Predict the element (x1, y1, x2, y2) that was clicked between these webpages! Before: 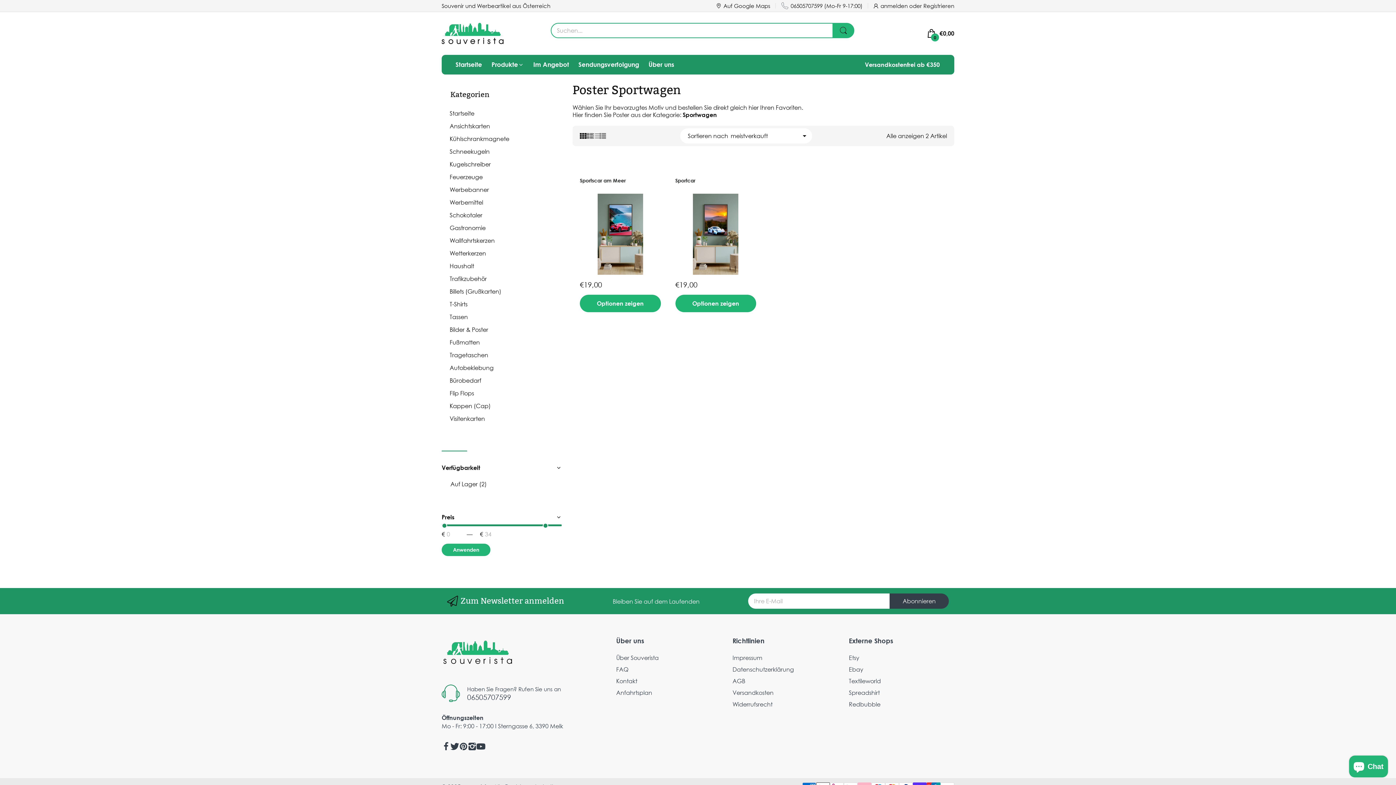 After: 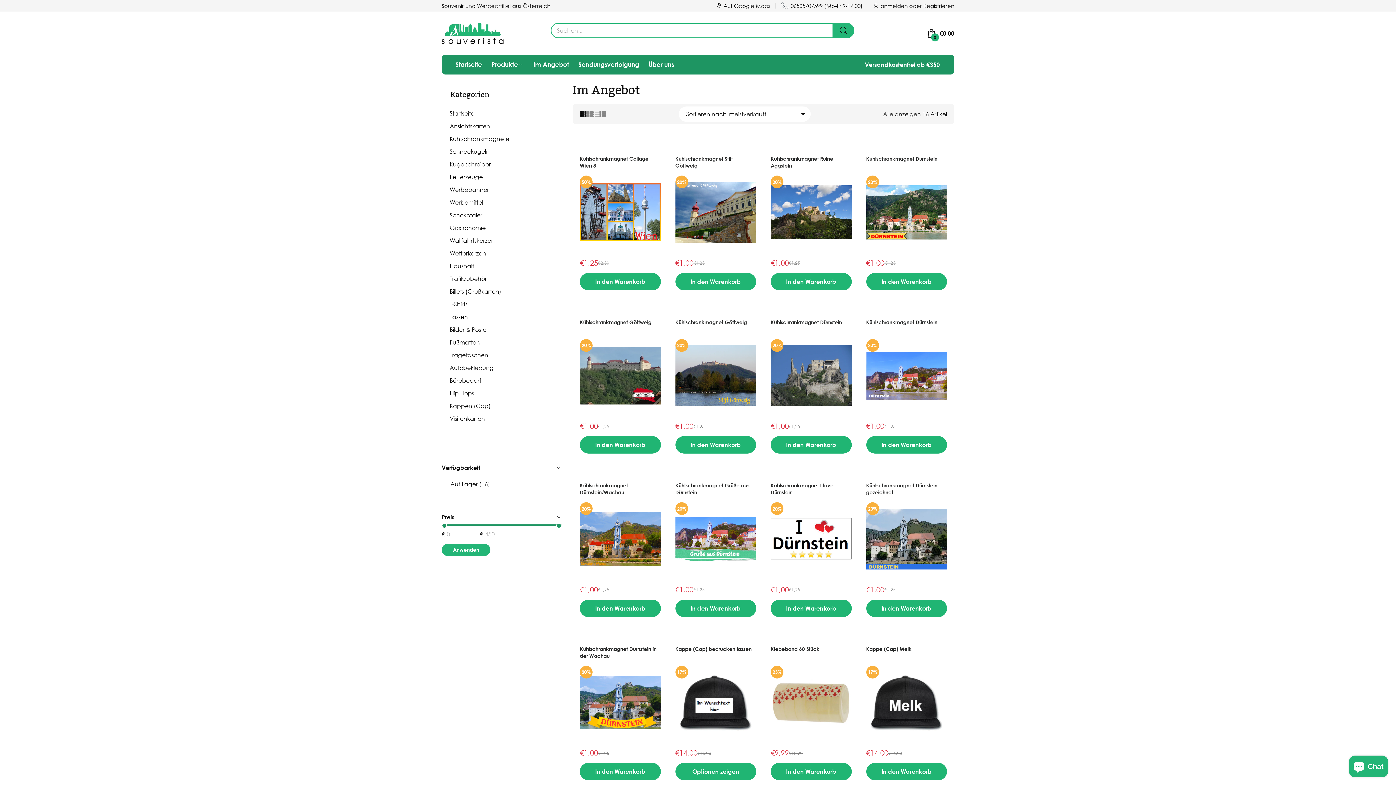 Action: bbox: (533, 54, 569, 74) label: Im Angebot